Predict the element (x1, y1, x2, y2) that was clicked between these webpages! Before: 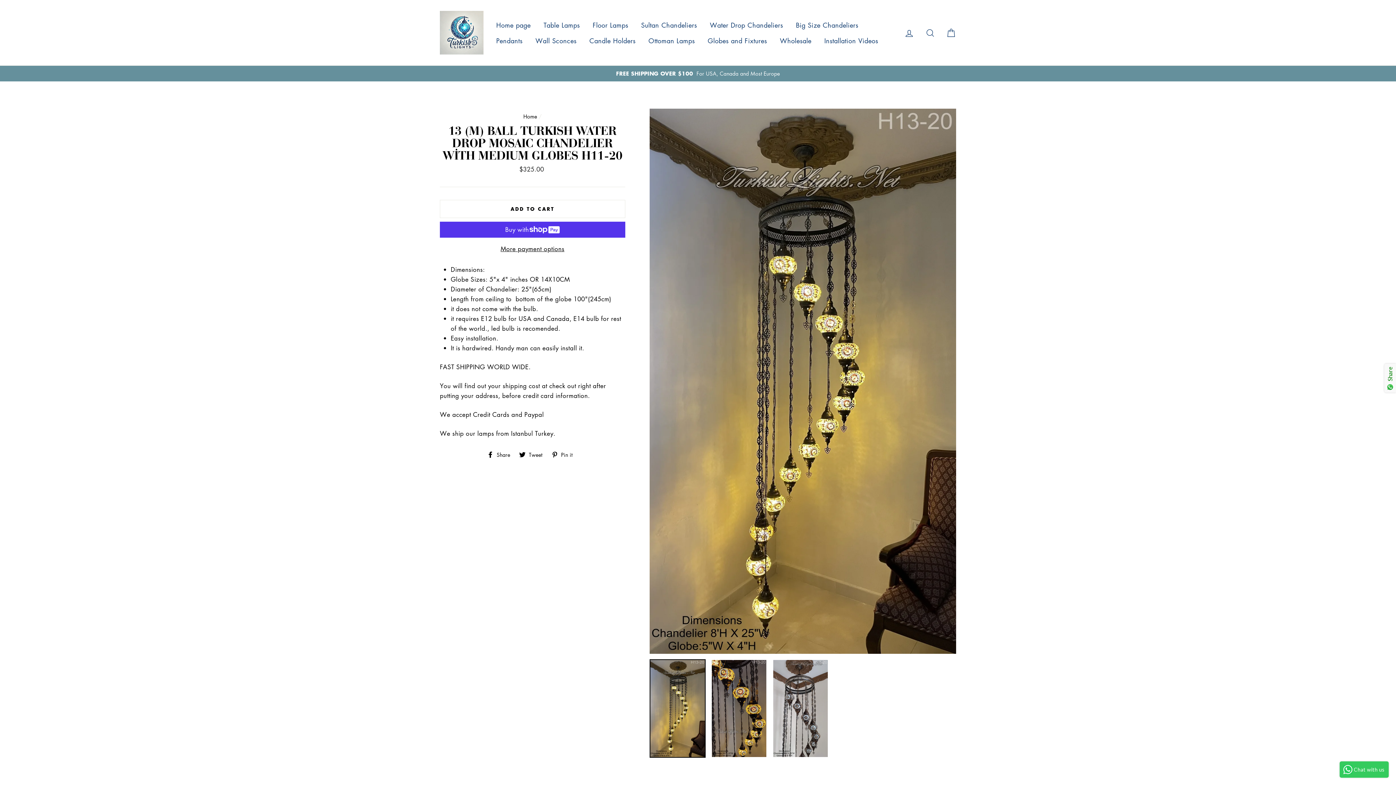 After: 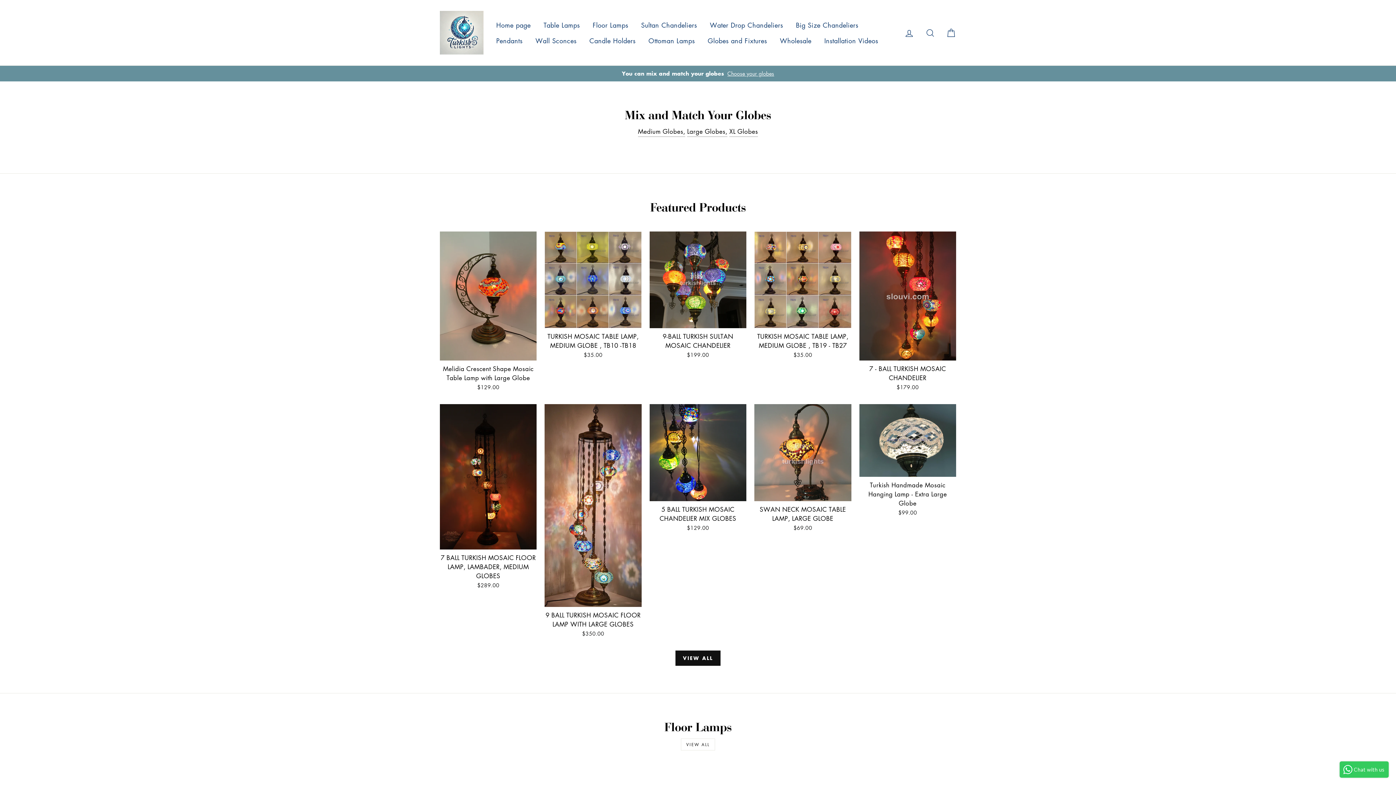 Action: bbox: (490, 17, 536, 32) label: Home page